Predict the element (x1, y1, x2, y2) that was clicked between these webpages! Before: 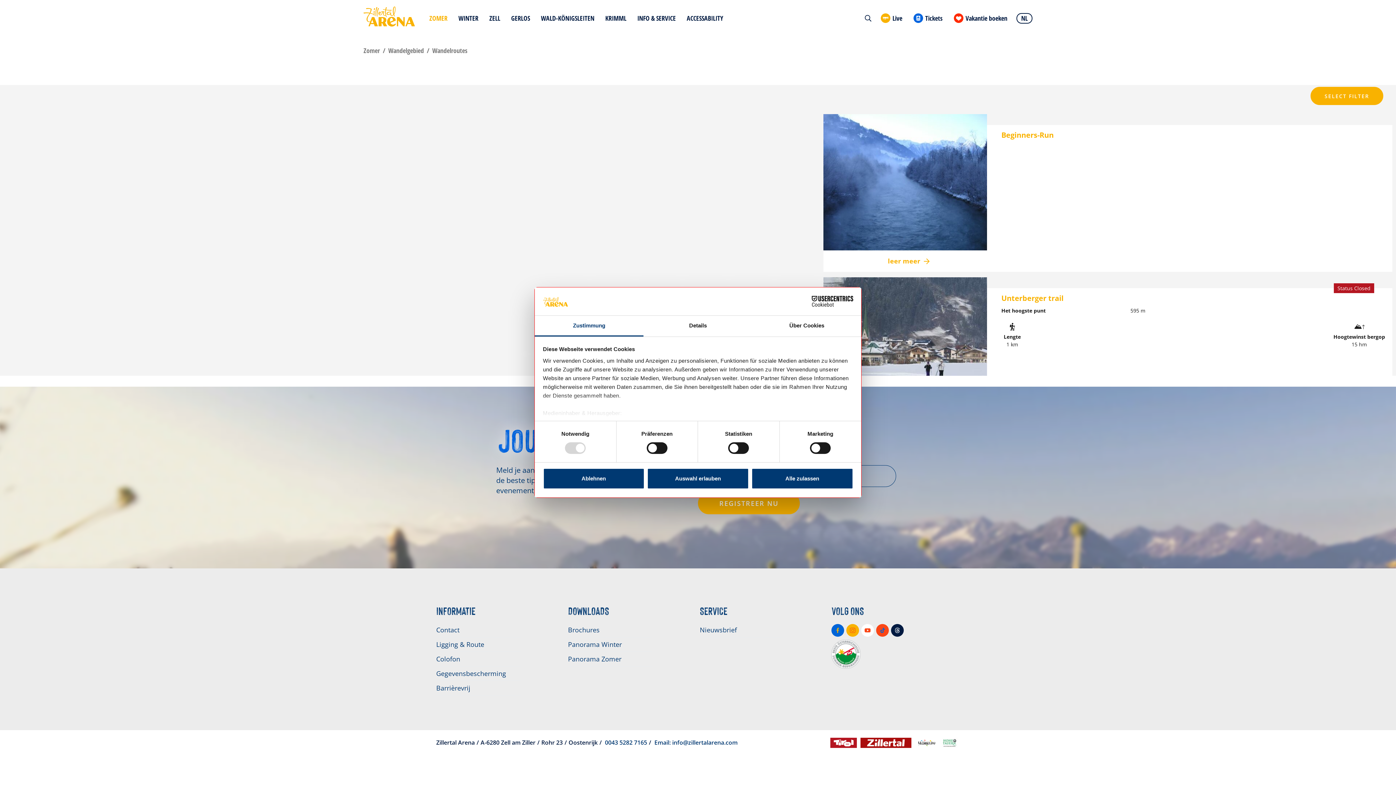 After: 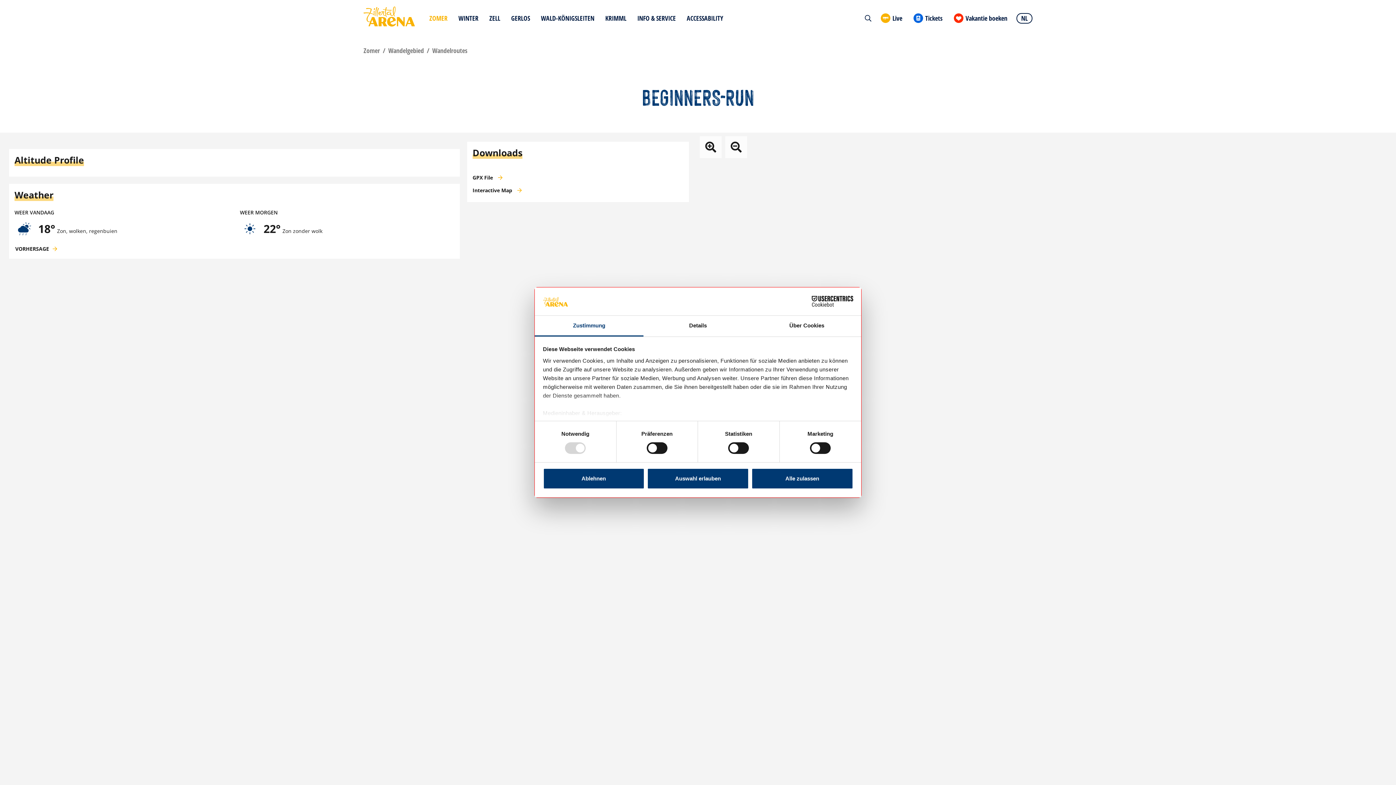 Action: bbox: (823, 250, 994, 272) label: leer meer